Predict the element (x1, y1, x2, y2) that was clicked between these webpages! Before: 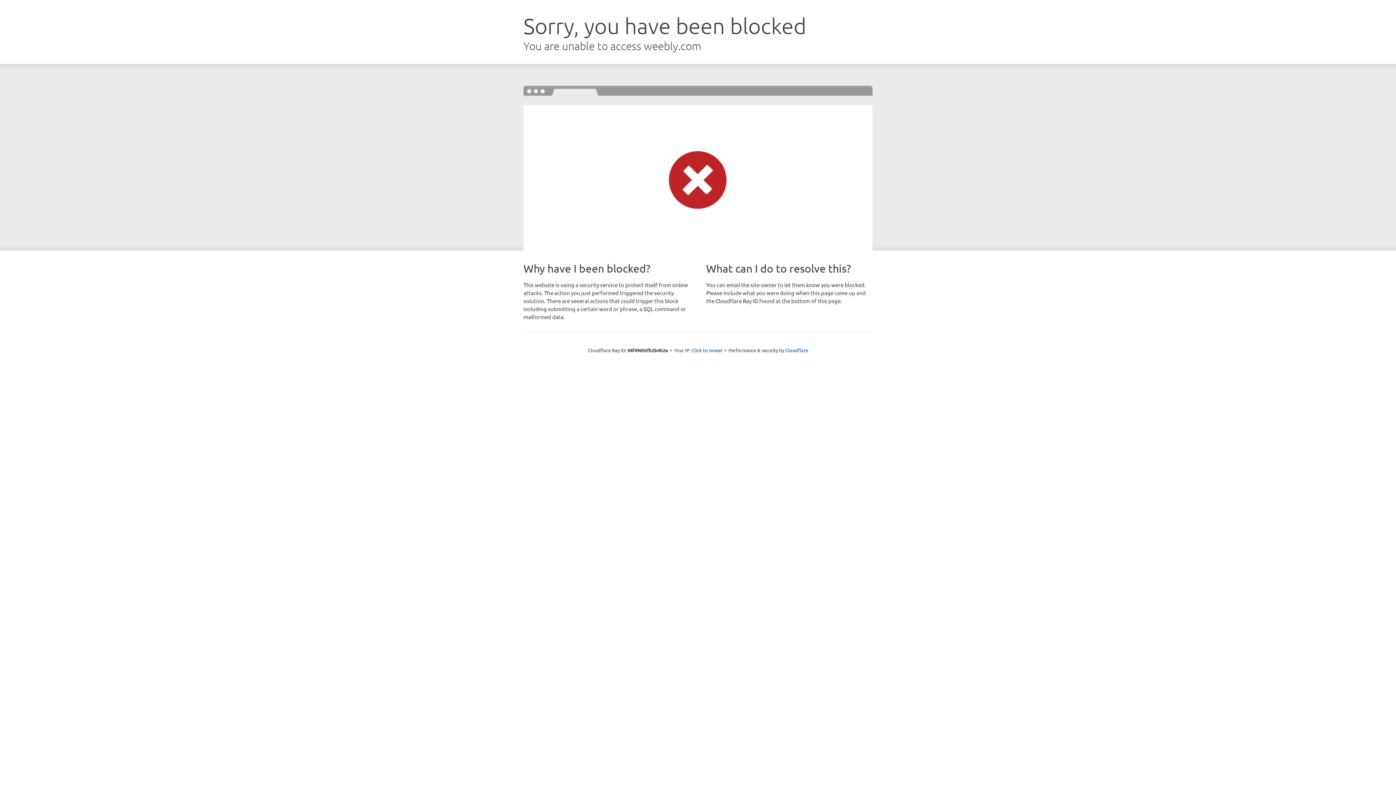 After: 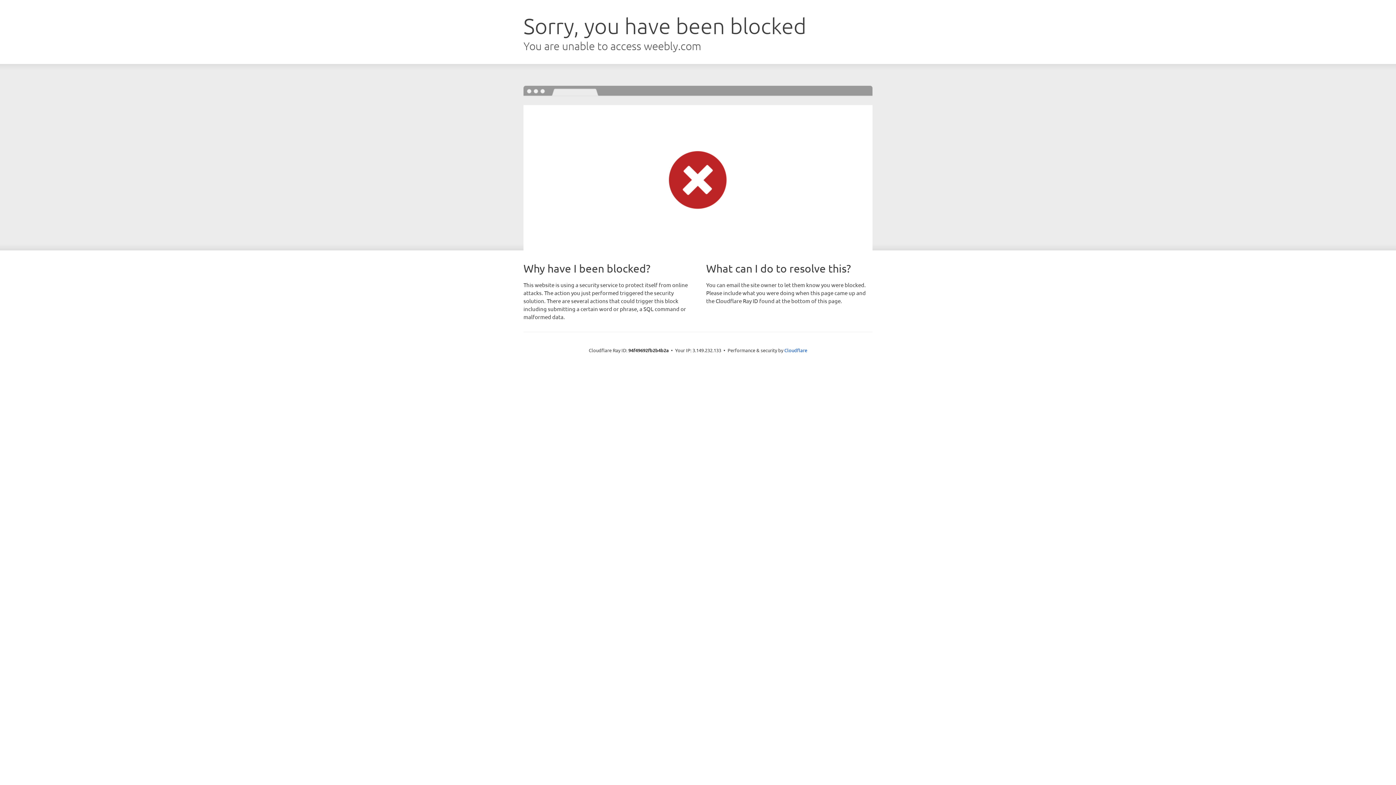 Action: label: Click to reveal bbox: (691, 346, 722, 353)